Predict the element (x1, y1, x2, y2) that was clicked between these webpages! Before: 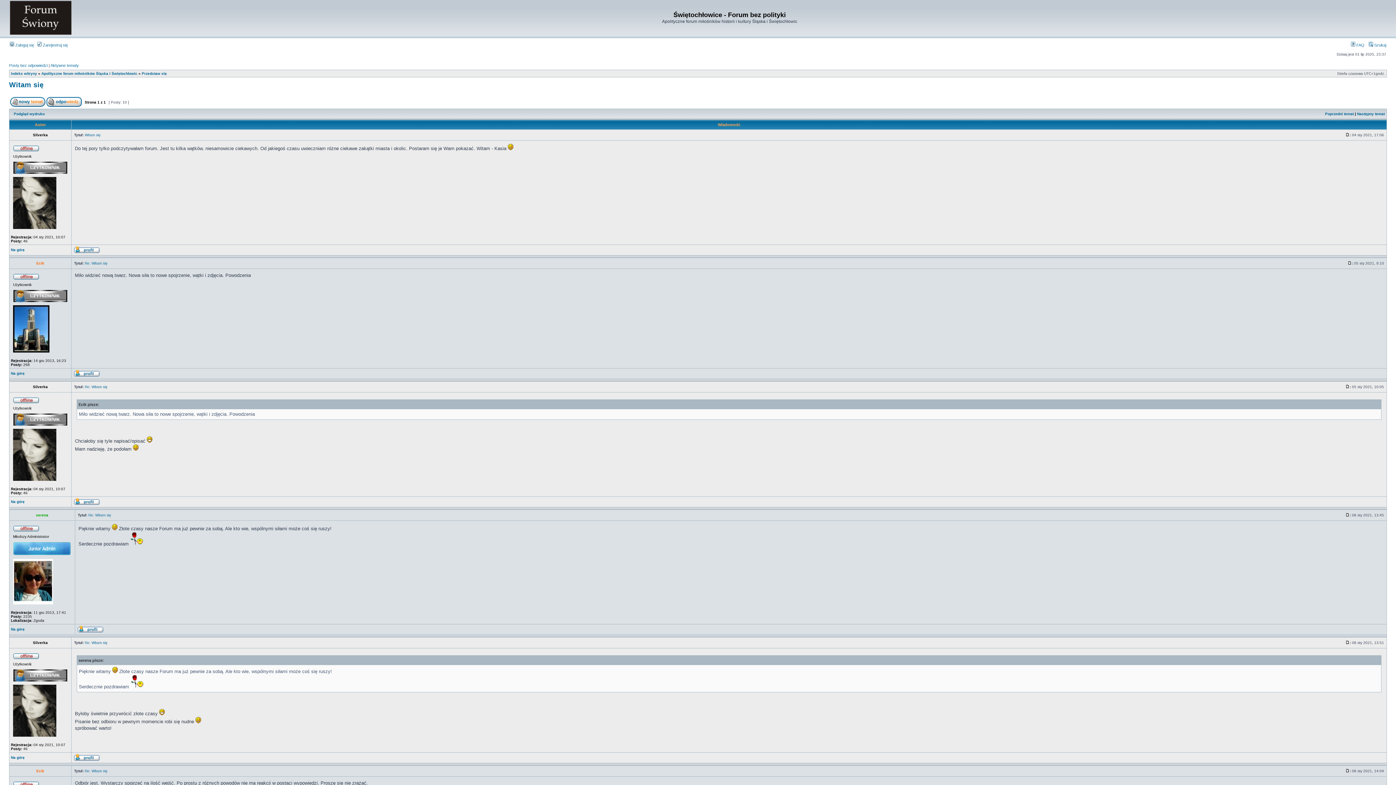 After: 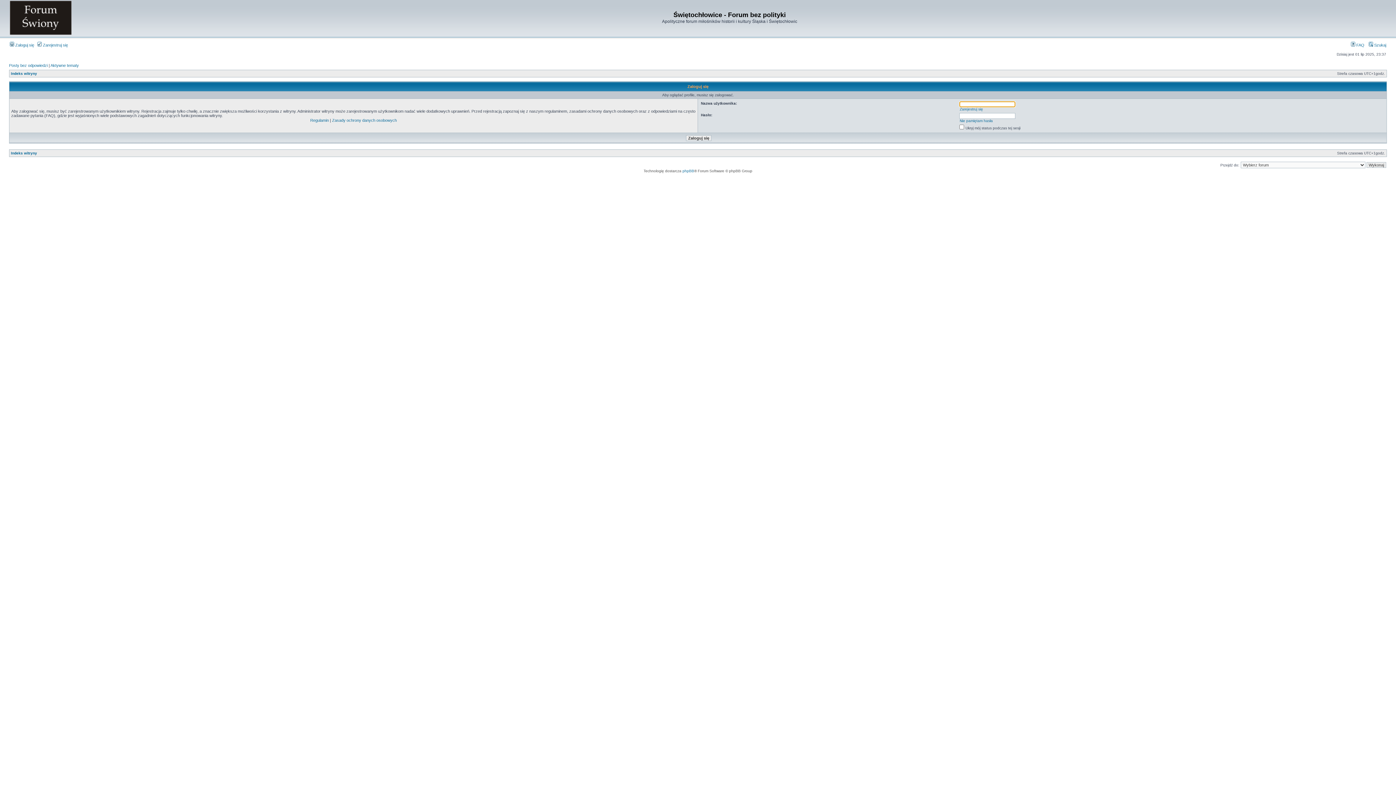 Action: bbox: (73, 373, 100, 377)